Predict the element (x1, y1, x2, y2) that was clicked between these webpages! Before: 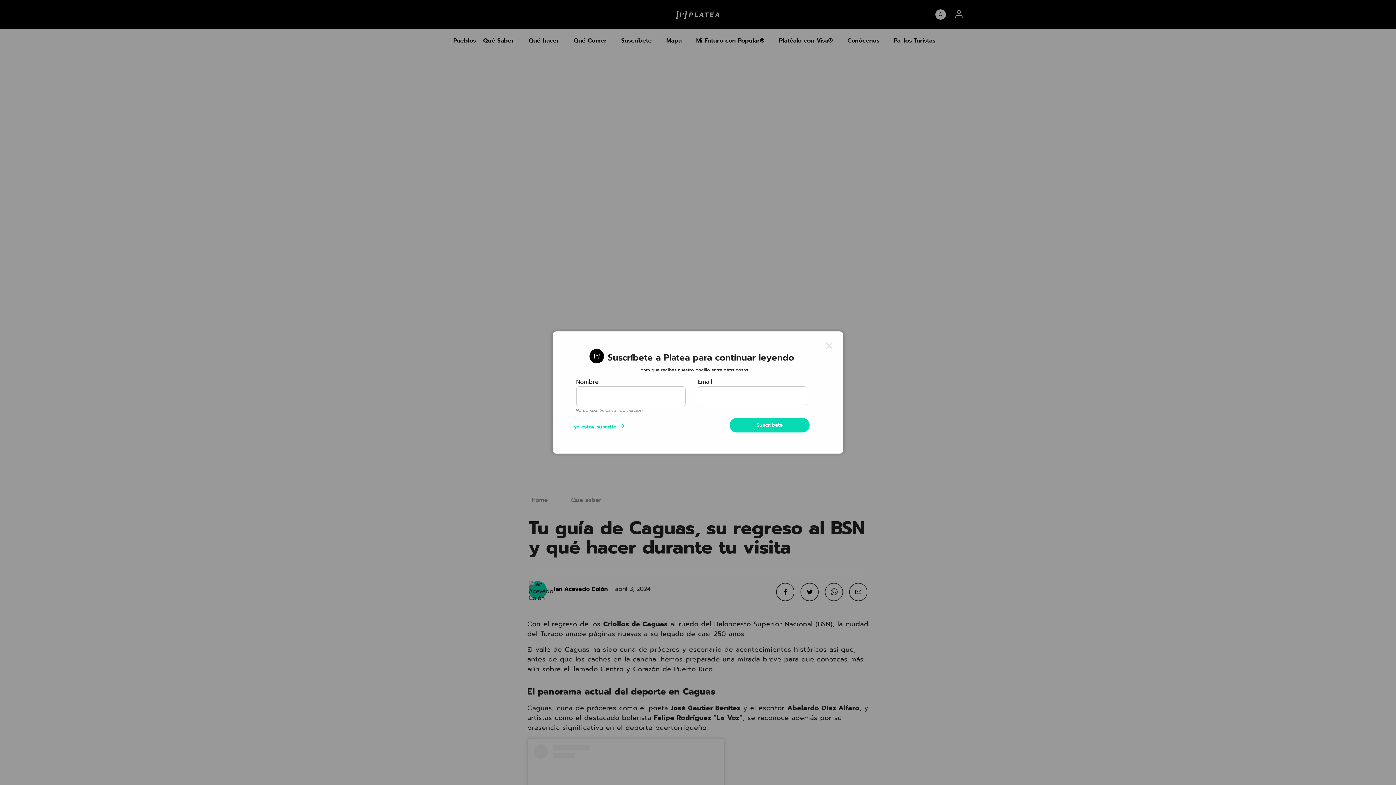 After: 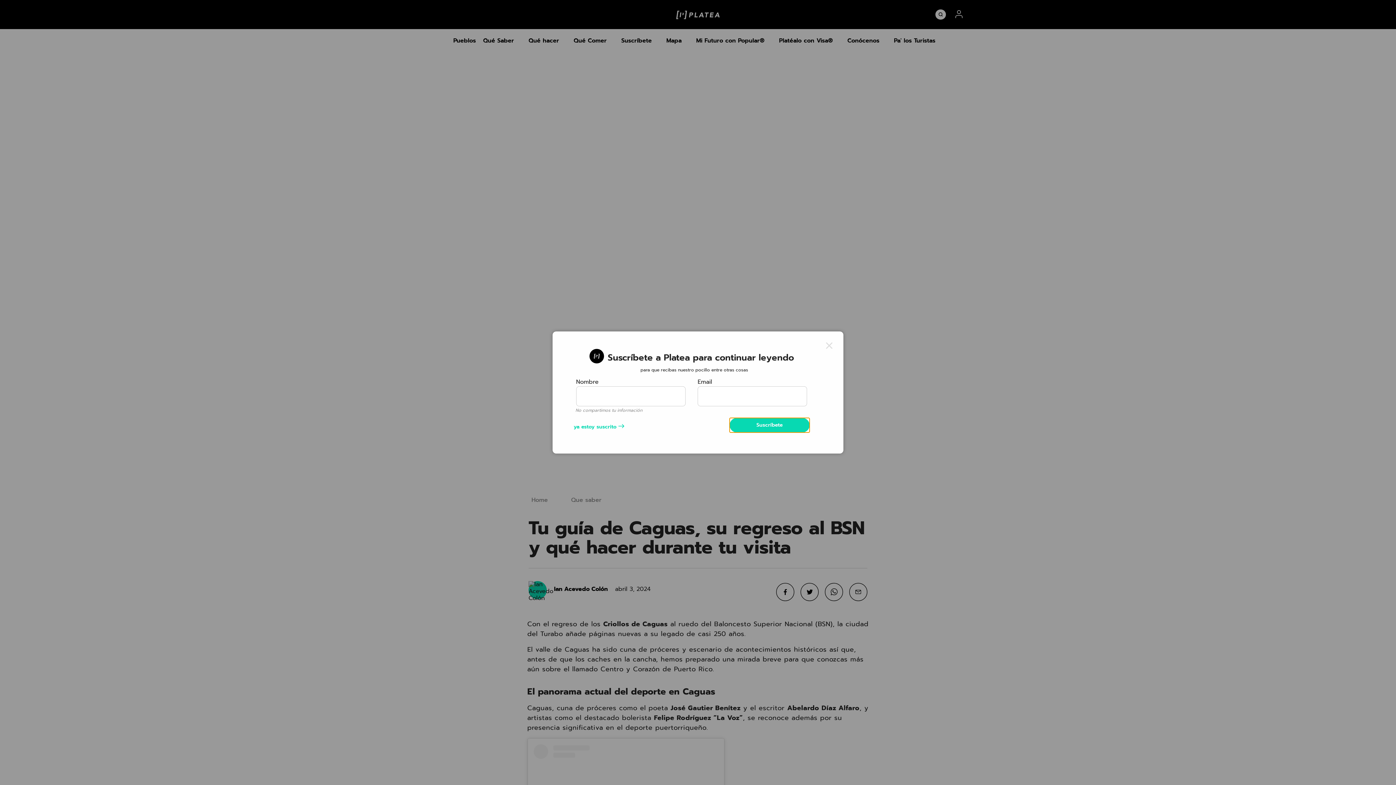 Action: label: Suscríbete bbox: (729, 418, 809, 432)